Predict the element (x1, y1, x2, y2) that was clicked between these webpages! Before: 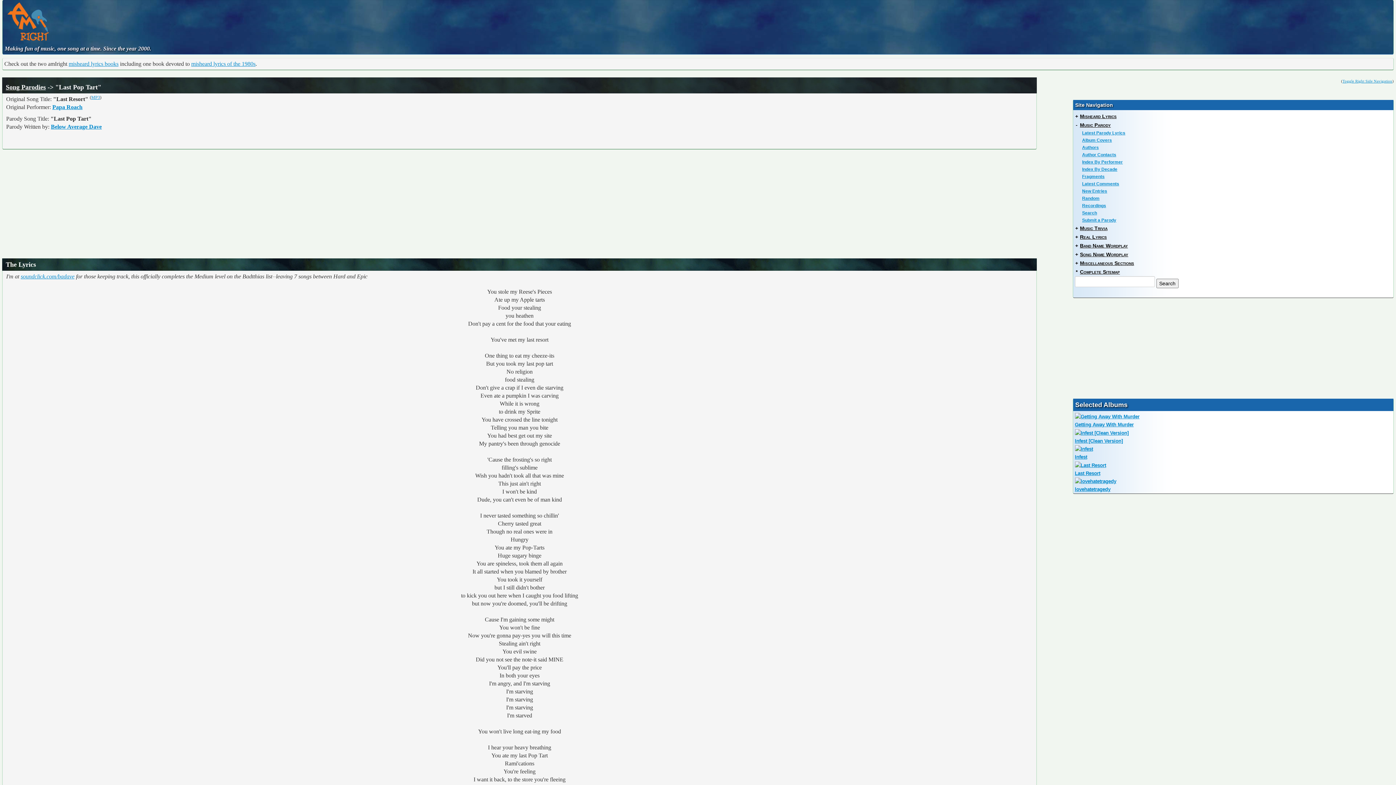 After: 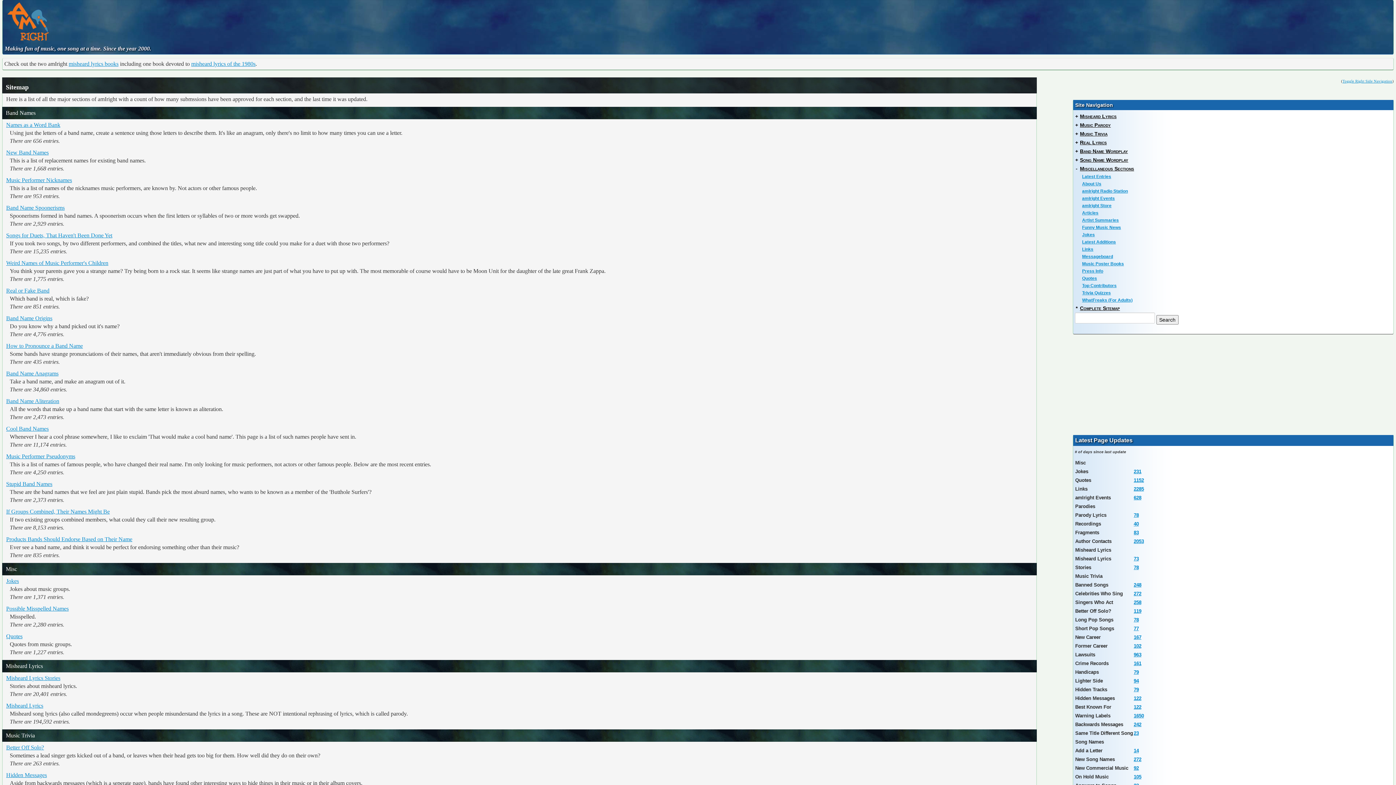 Action: label: Complete Sitemap bbox: (1080, 269, 1120, 274)